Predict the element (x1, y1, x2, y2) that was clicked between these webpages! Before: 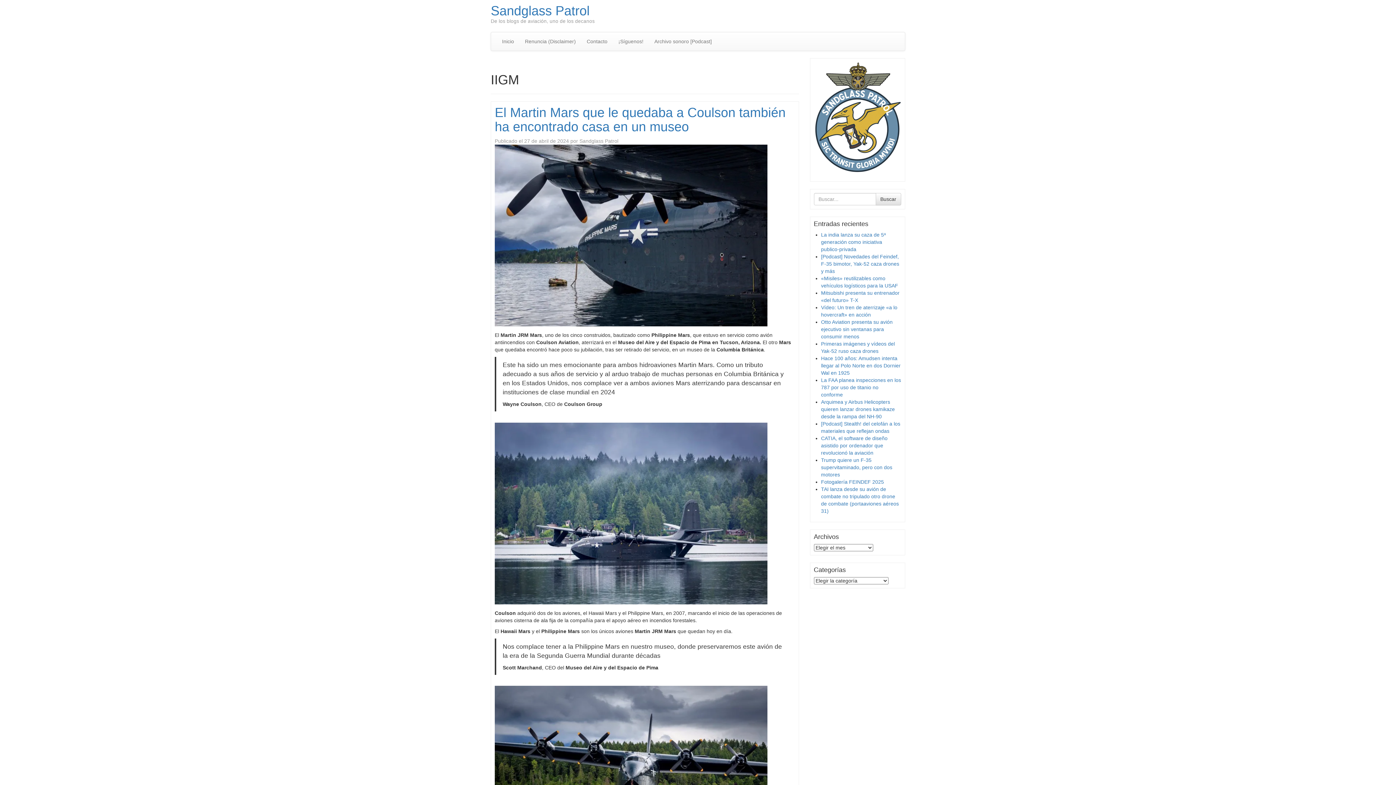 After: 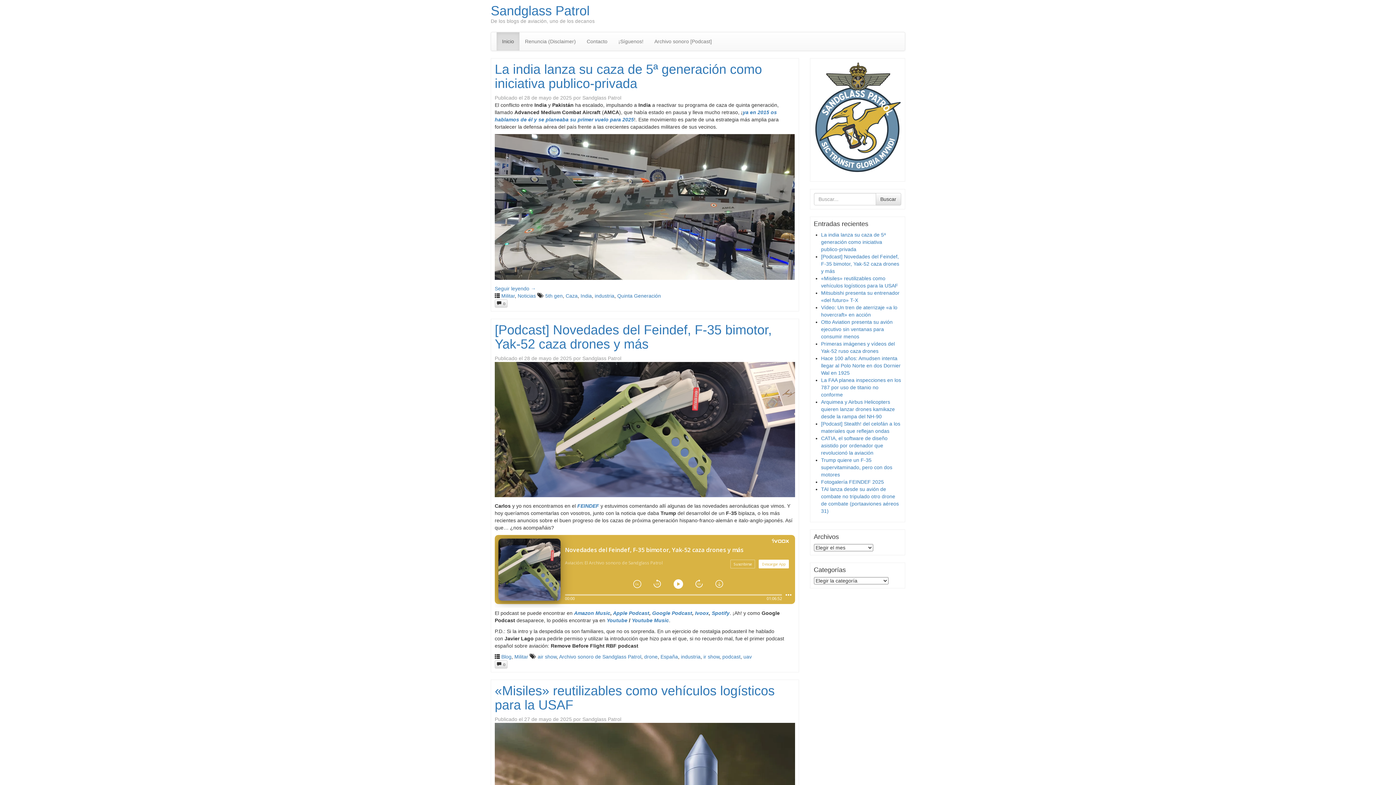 Action: bbox: (496, 32, 519, 50) label: Inicio